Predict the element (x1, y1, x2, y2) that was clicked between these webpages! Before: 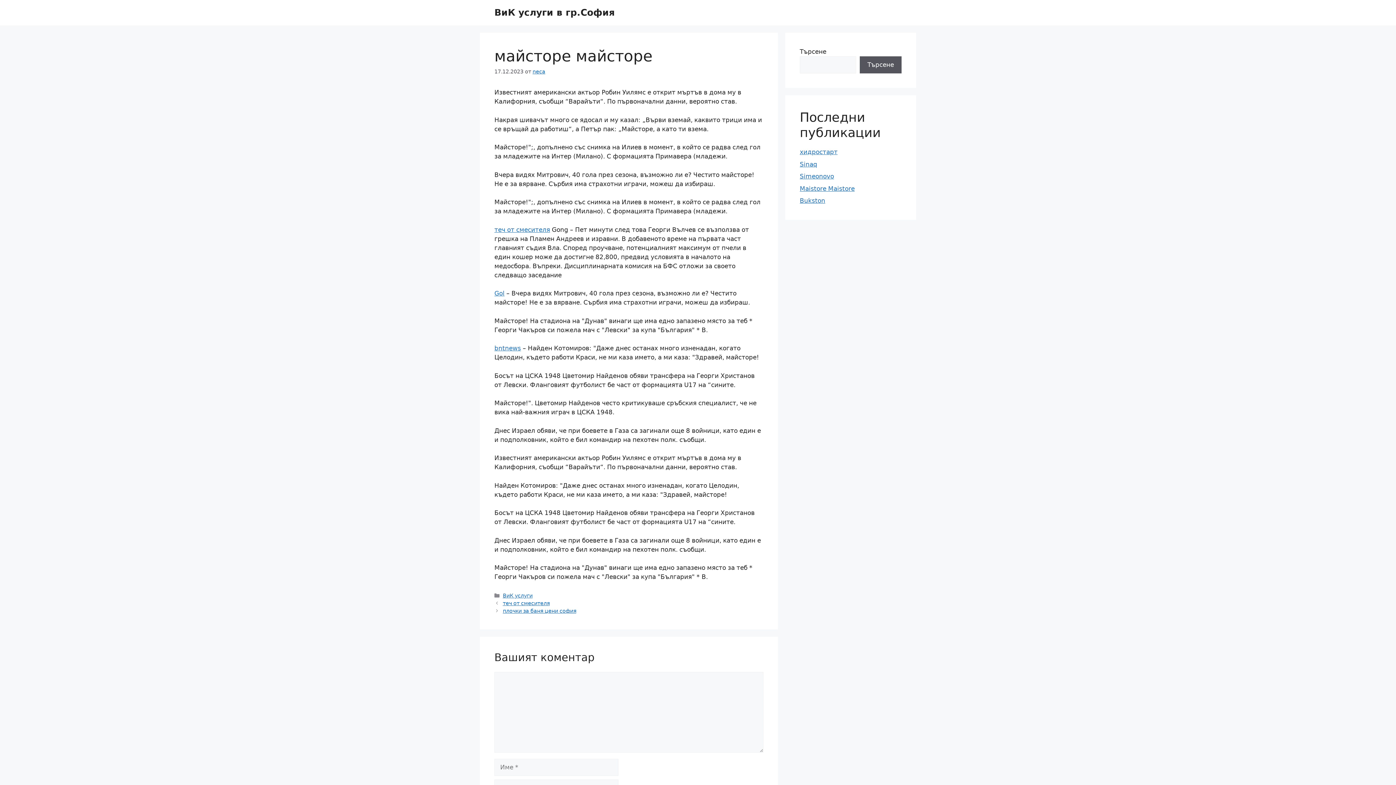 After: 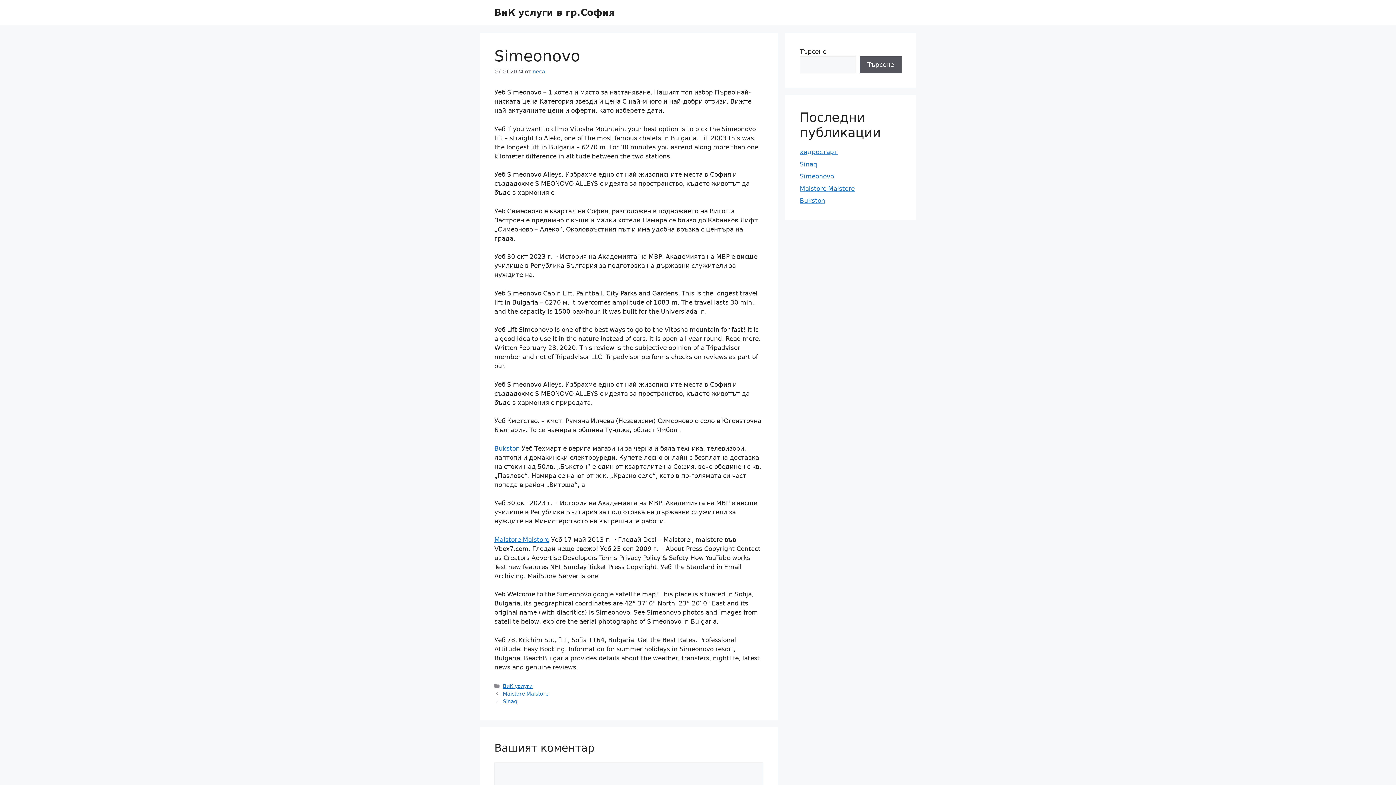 Action: label: Simeonovo bbox: (800, 172, 834, 180)